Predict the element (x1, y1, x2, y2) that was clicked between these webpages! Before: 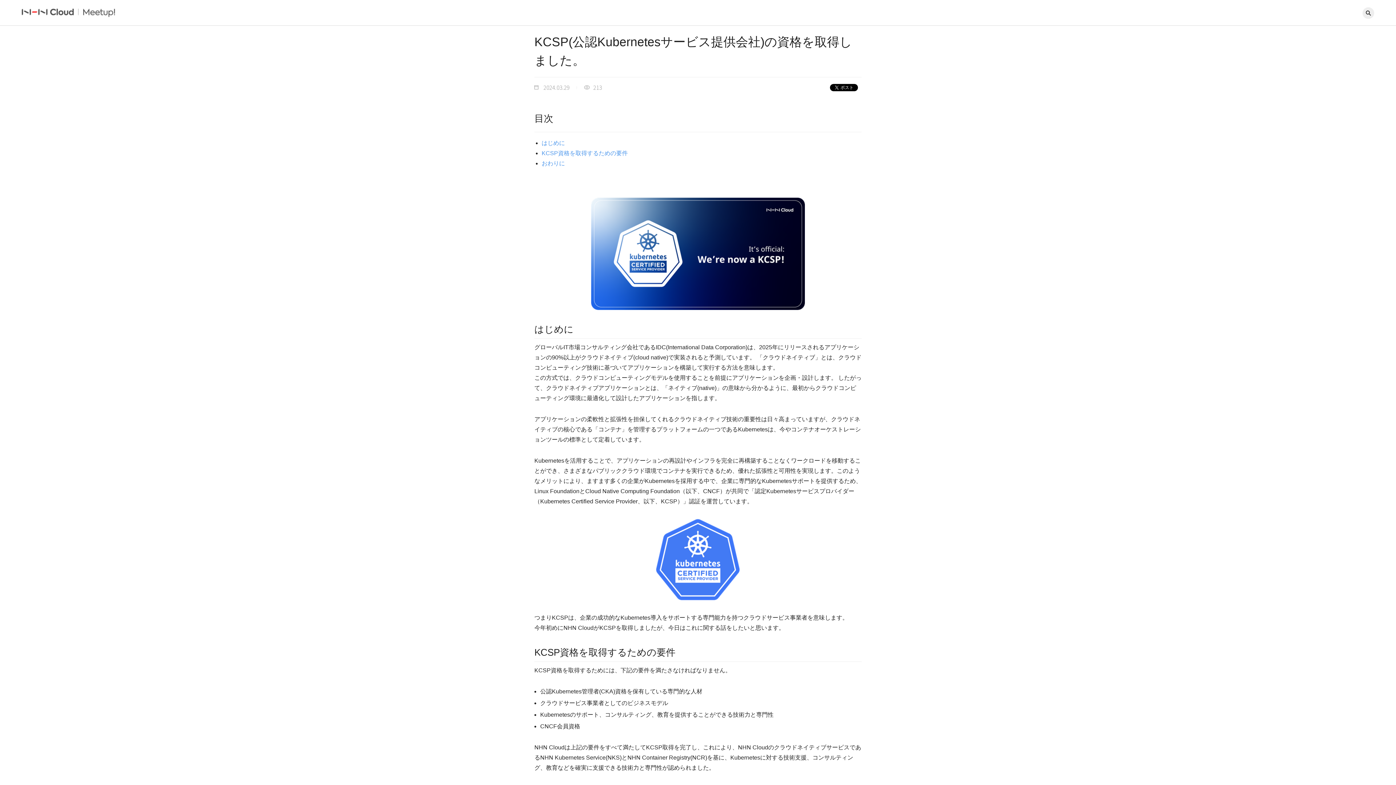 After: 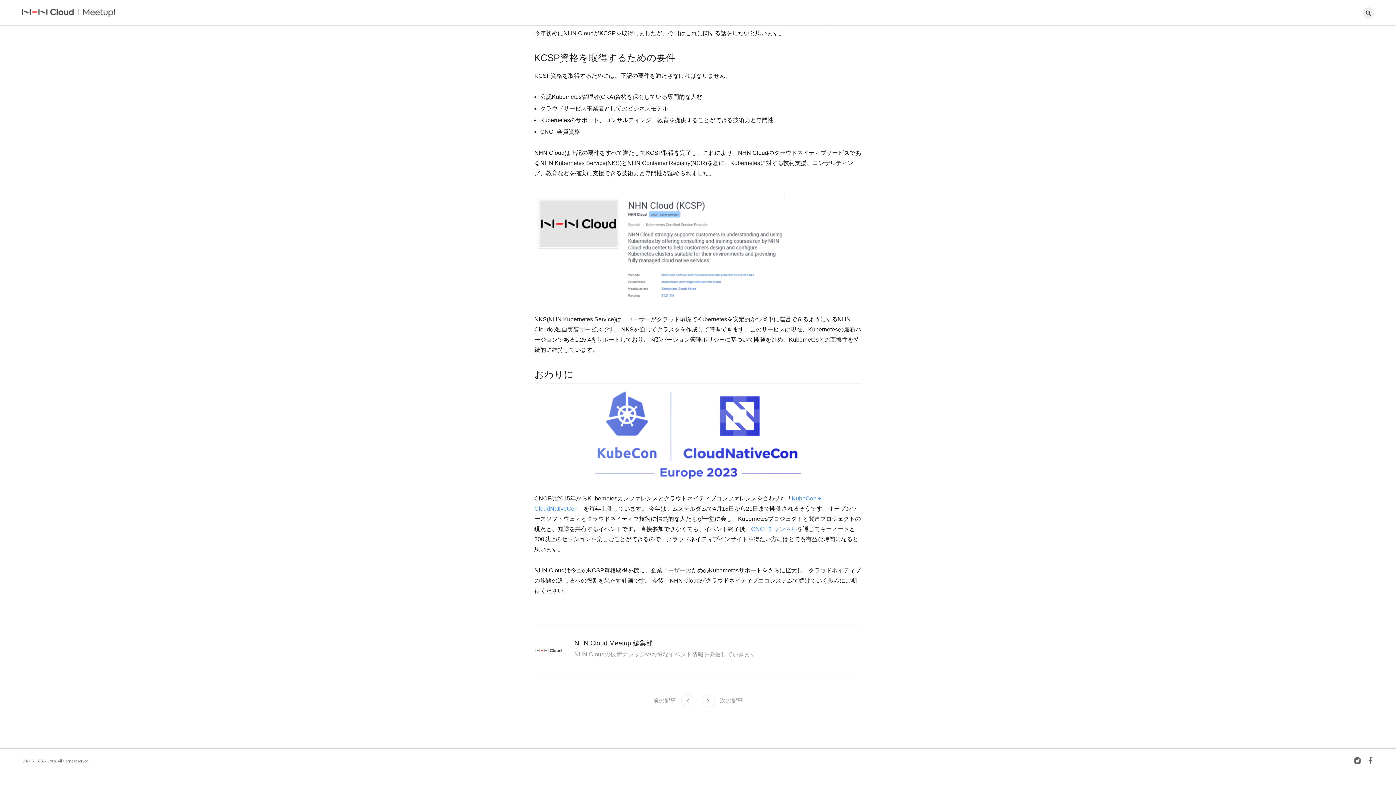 Action: bbox: (541, 150, 628, 156) label: KCSP資格を取得するための要件